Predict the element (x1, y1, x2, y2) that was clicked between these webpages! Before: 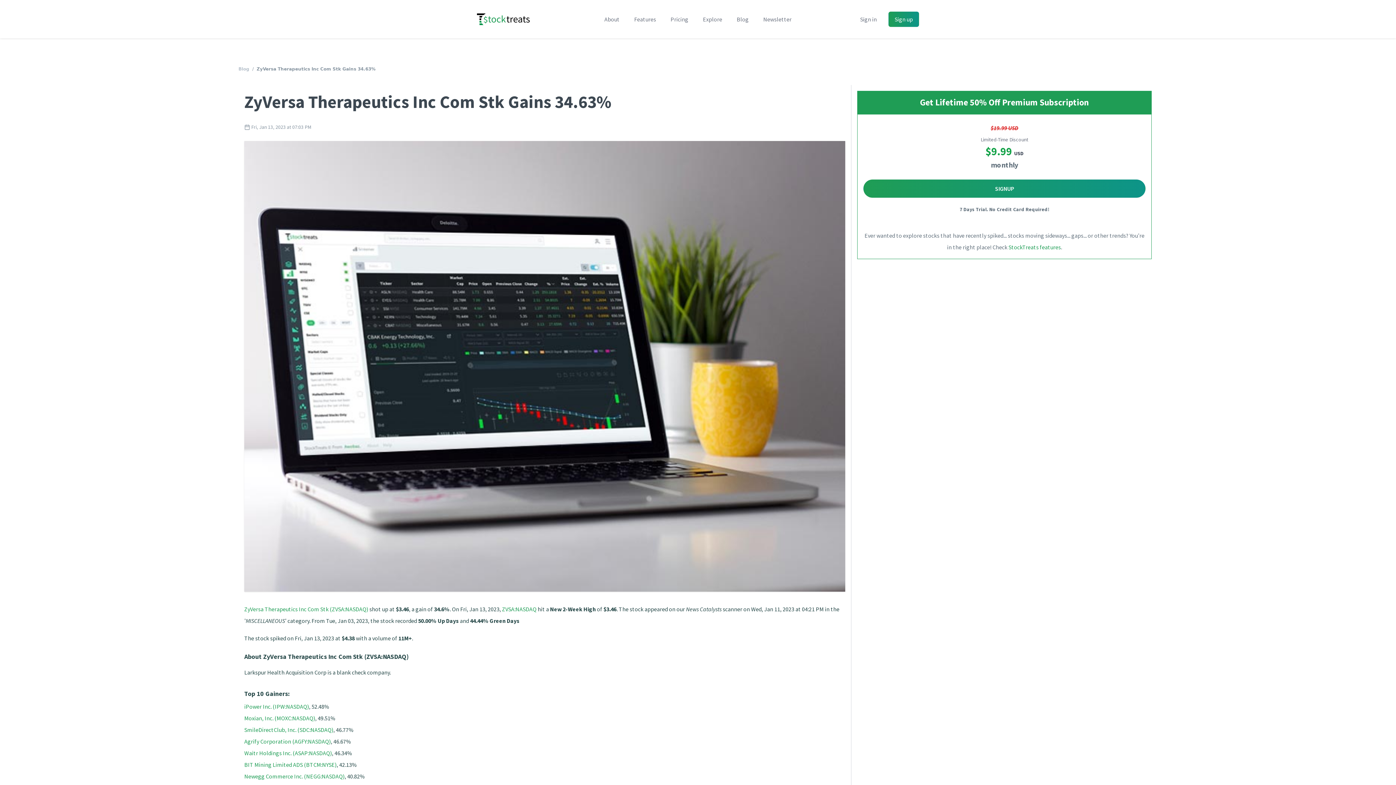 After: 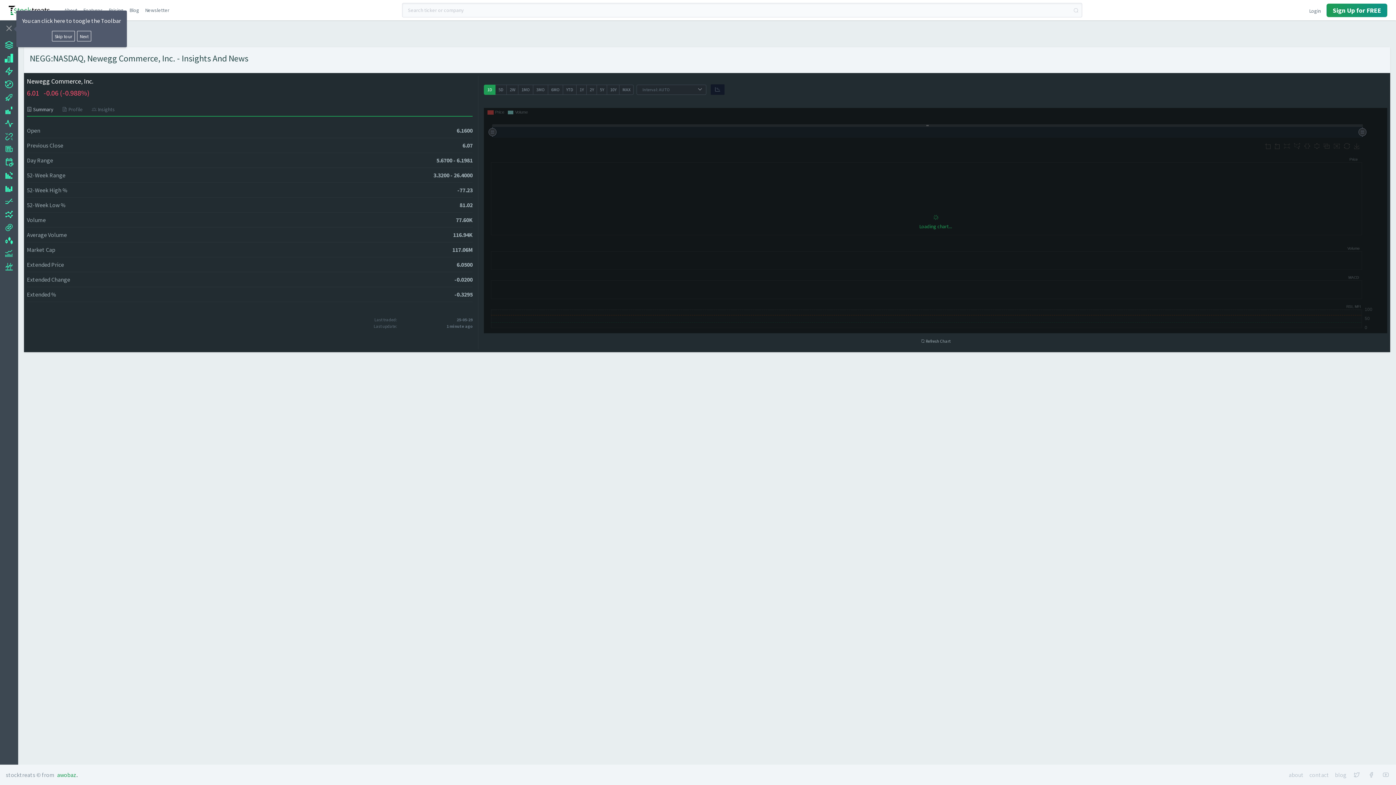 Action: bbox: (244, 772, 344, 780) label: Newegg Commerce Inc. (NEGG:NASDAQ)